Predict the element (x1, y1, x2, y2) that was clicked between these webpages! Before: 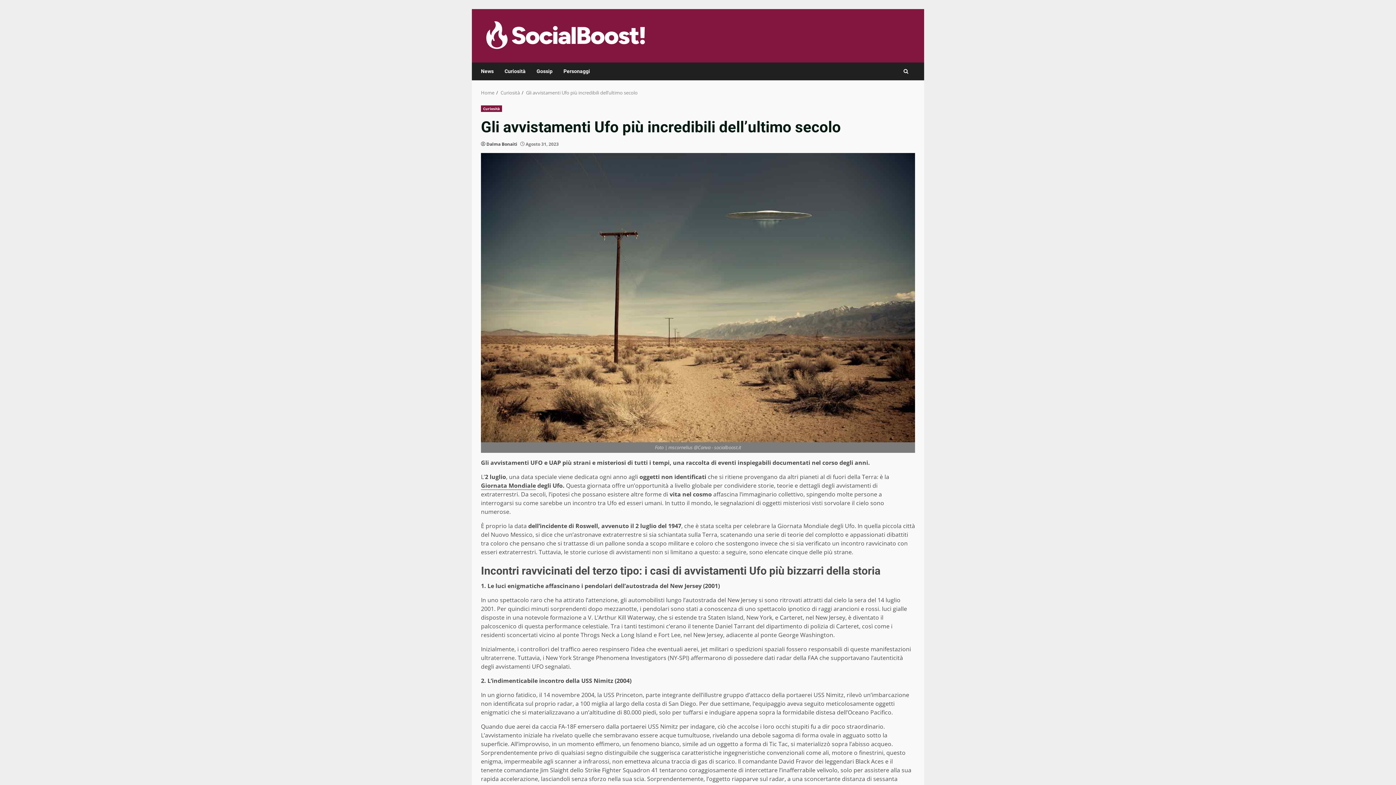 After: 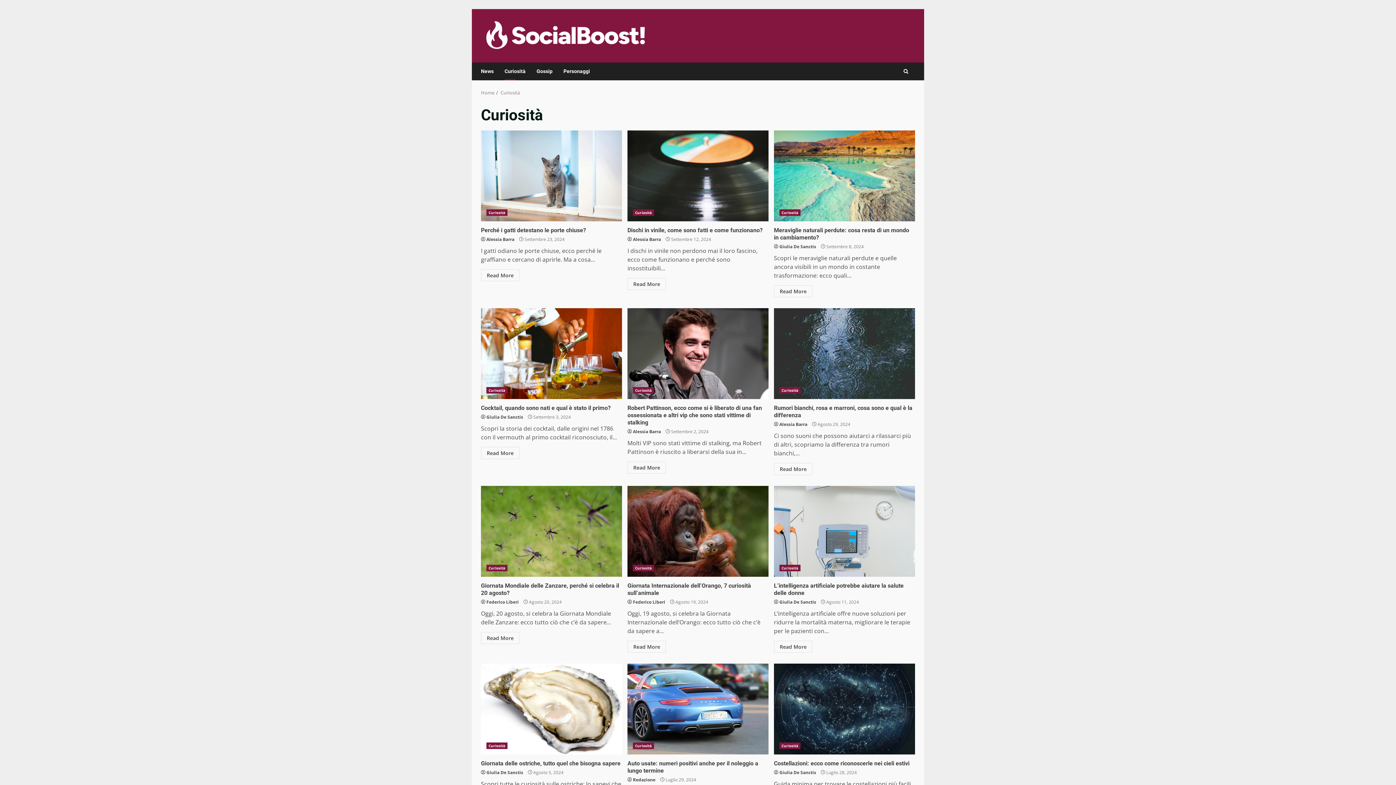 Action: bbox: (499, 62, 531, 80) label: Curiosità